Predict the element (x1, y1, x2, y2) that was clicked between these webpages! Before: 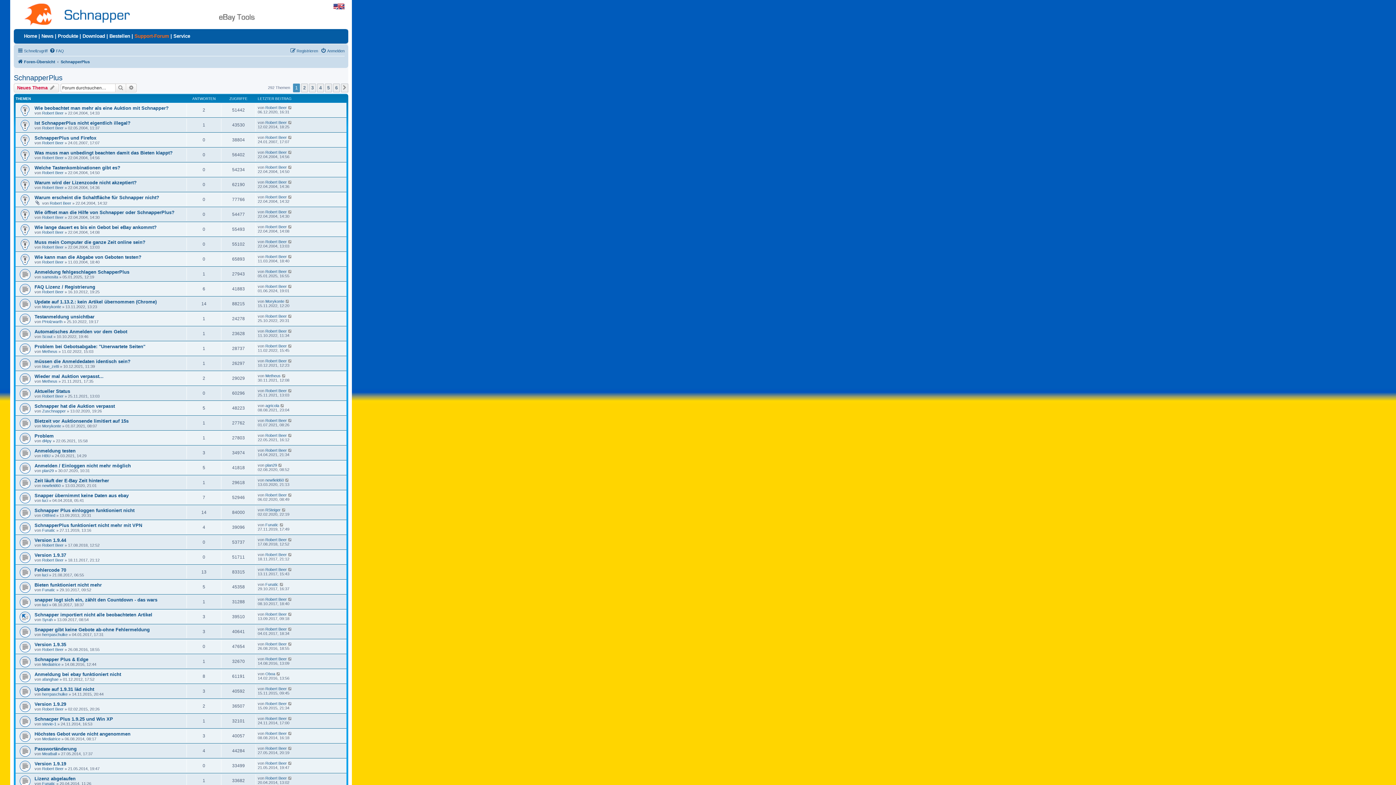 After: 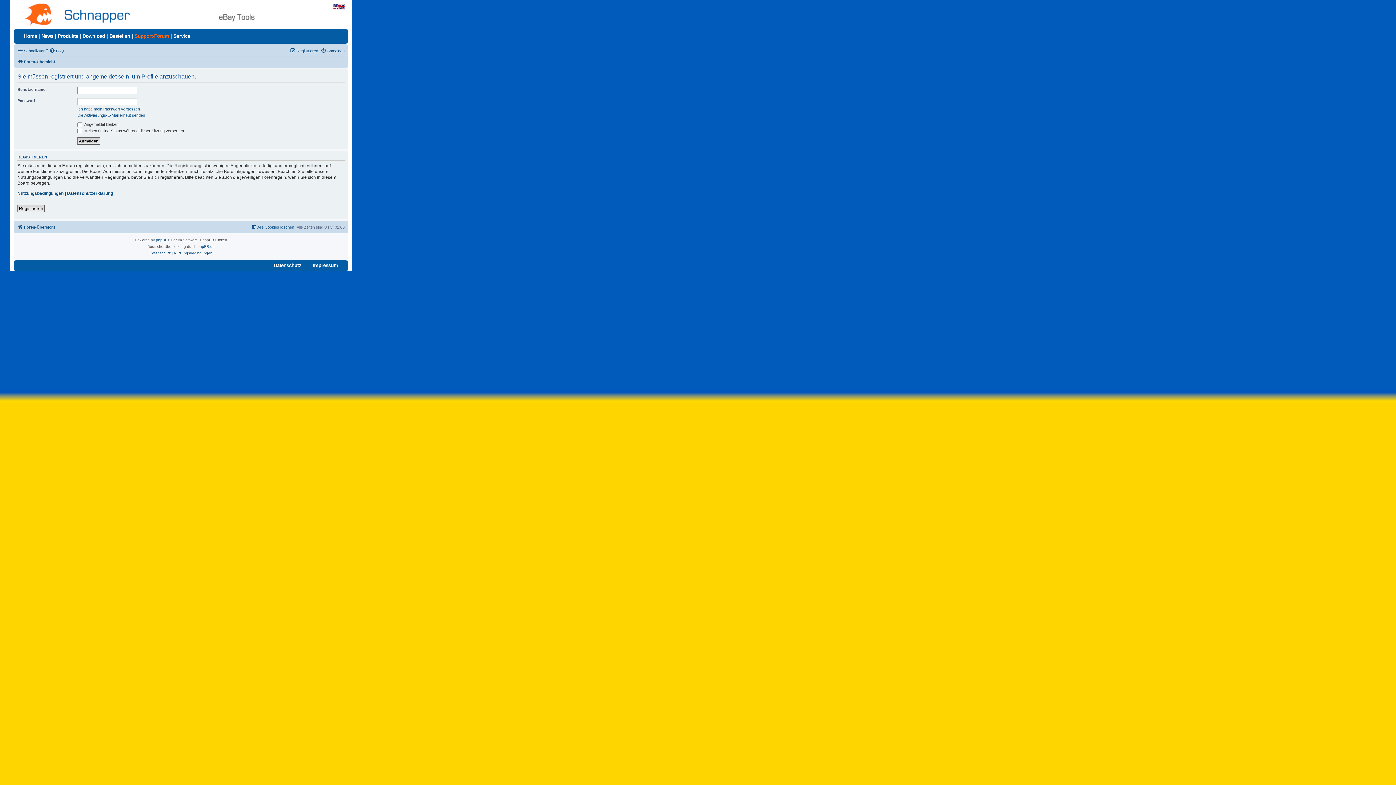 Action: label: herrpaschulke bbox: (42, 632, 67, 637)